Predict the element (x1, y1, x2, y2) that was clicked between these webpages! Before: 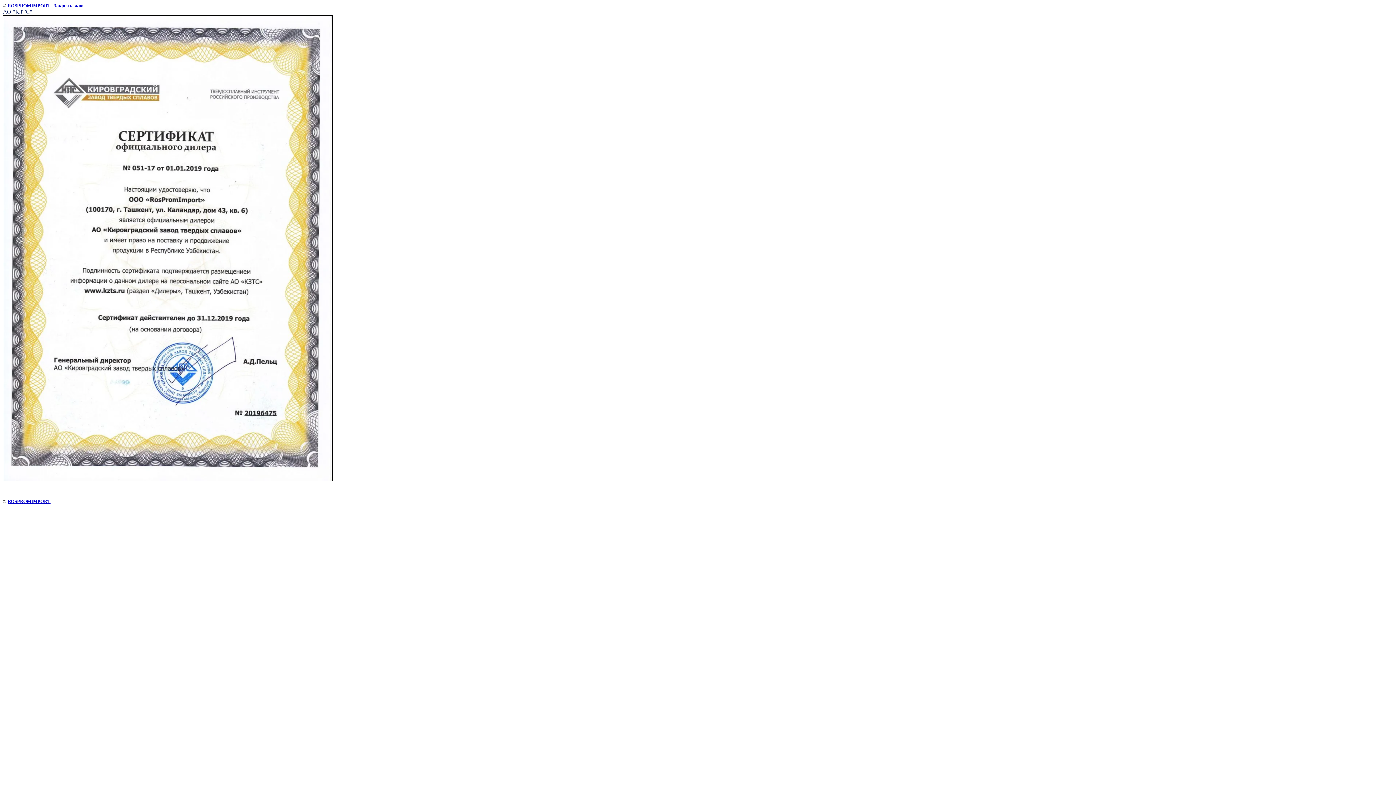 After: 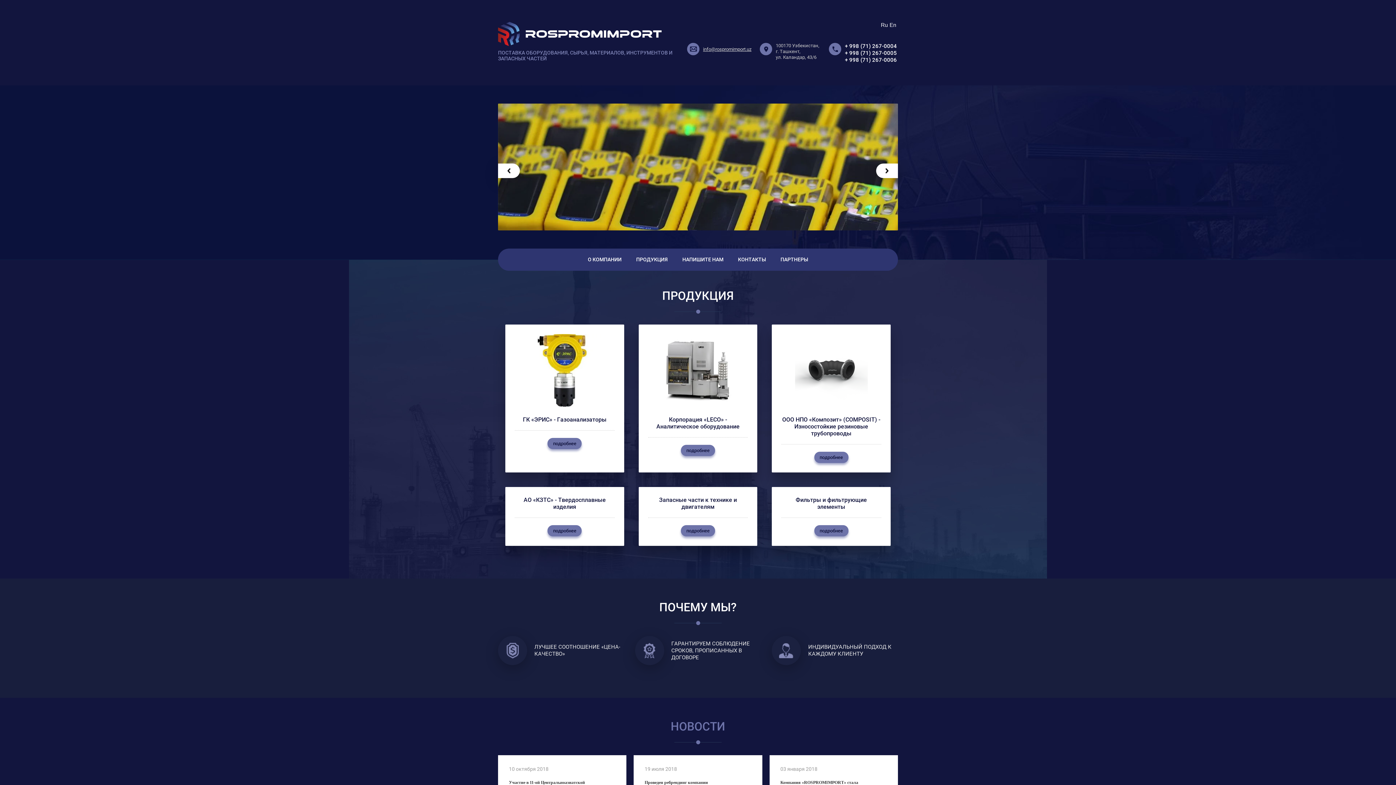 Action: label: ROSPROMIMPORT bbox: (7, 498, 50, 504)